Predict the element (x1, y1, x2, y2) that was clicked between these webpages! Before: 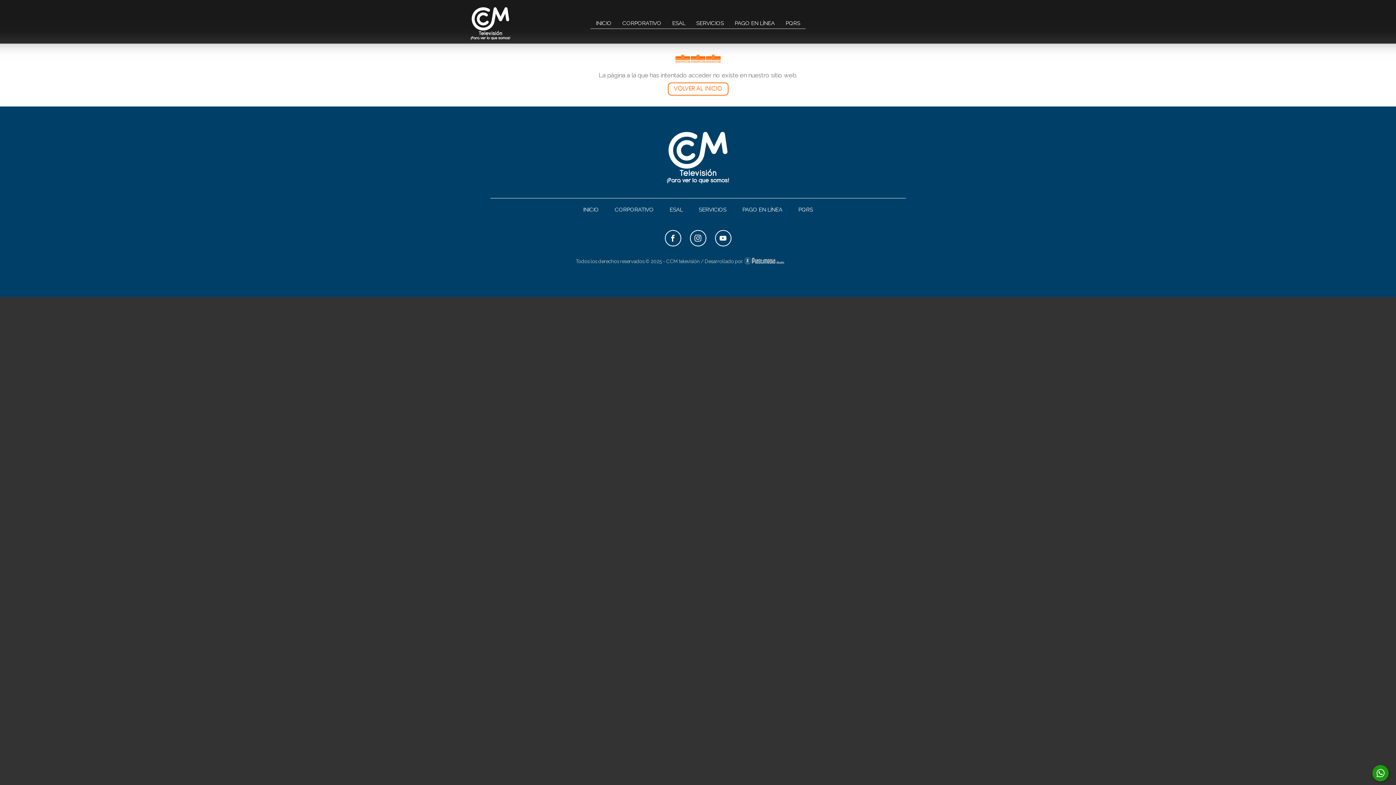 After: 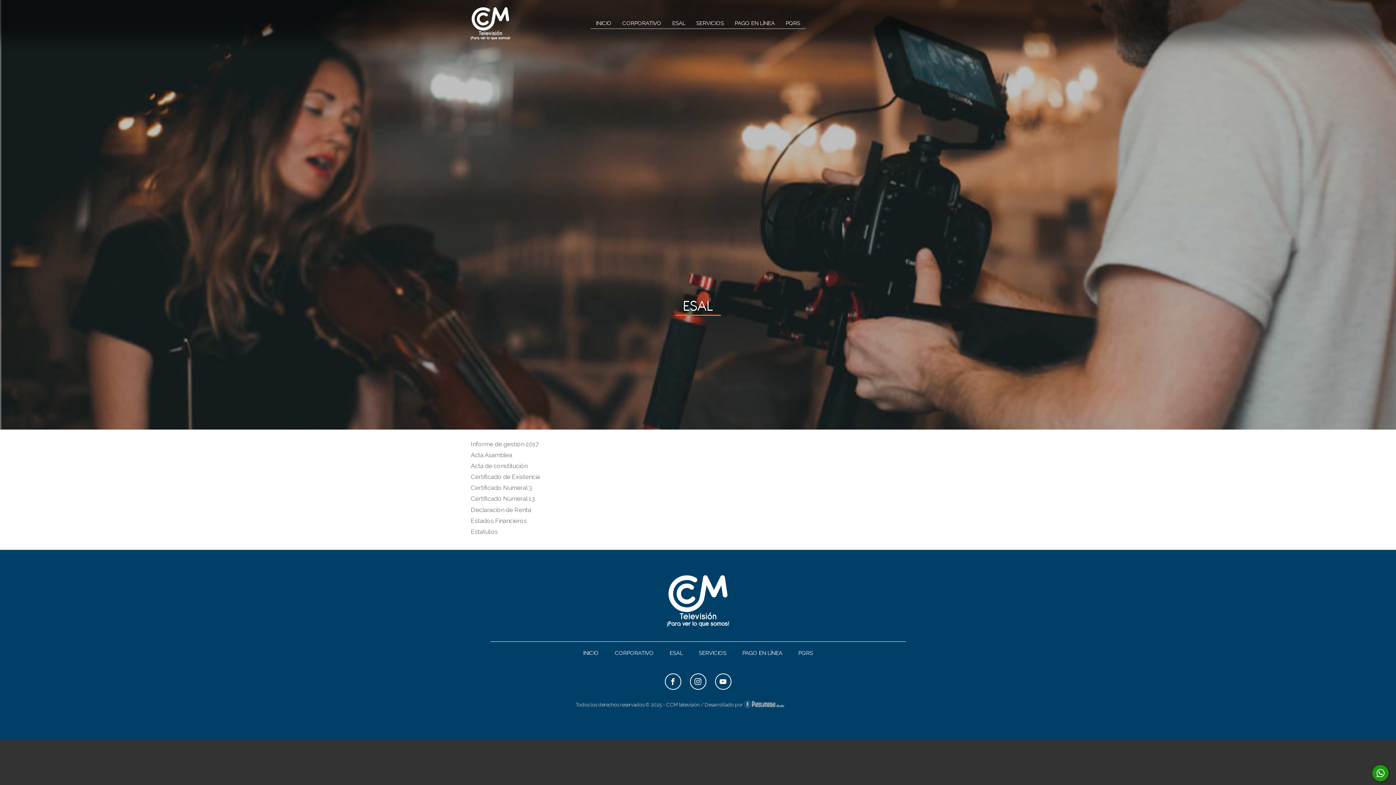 Action: label: ESAL bbox: (662, 203, 690, 215)